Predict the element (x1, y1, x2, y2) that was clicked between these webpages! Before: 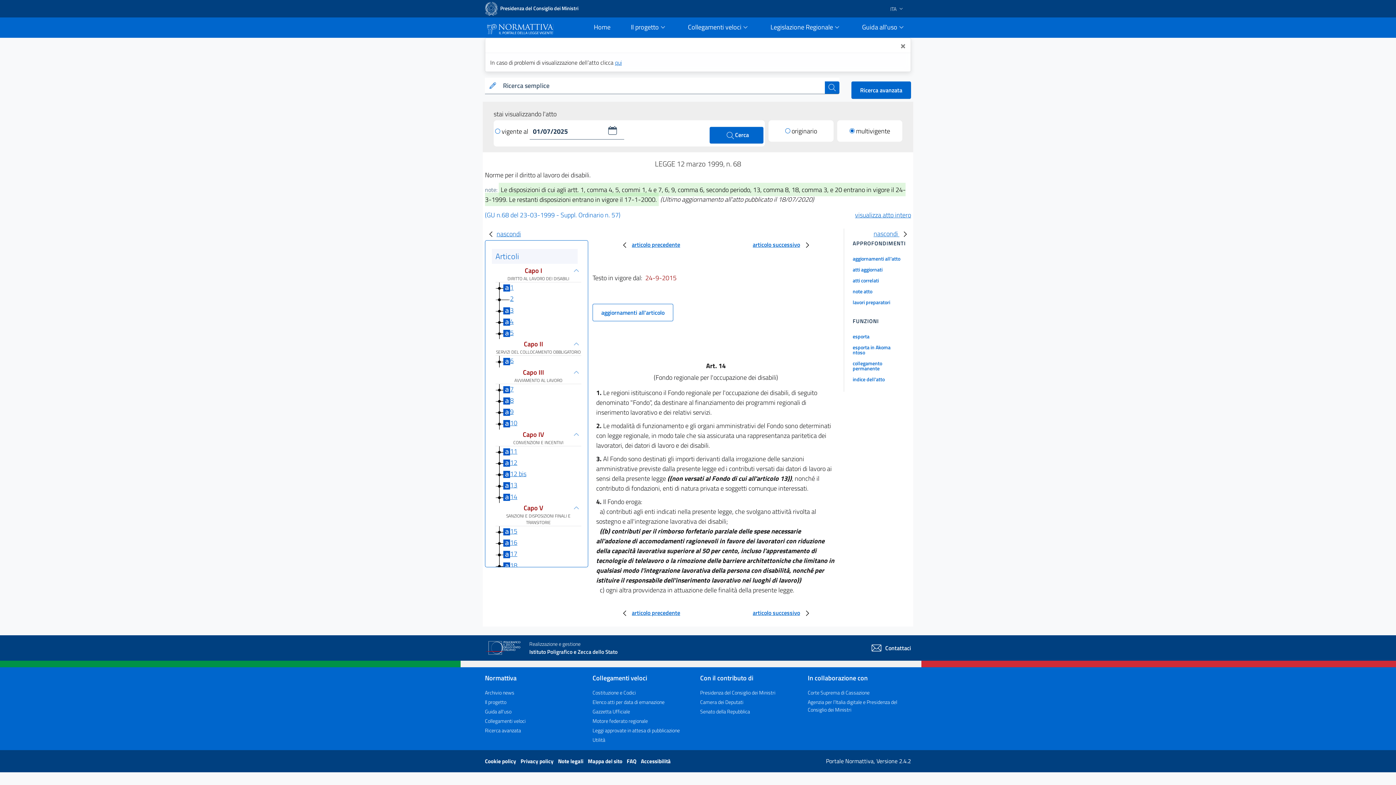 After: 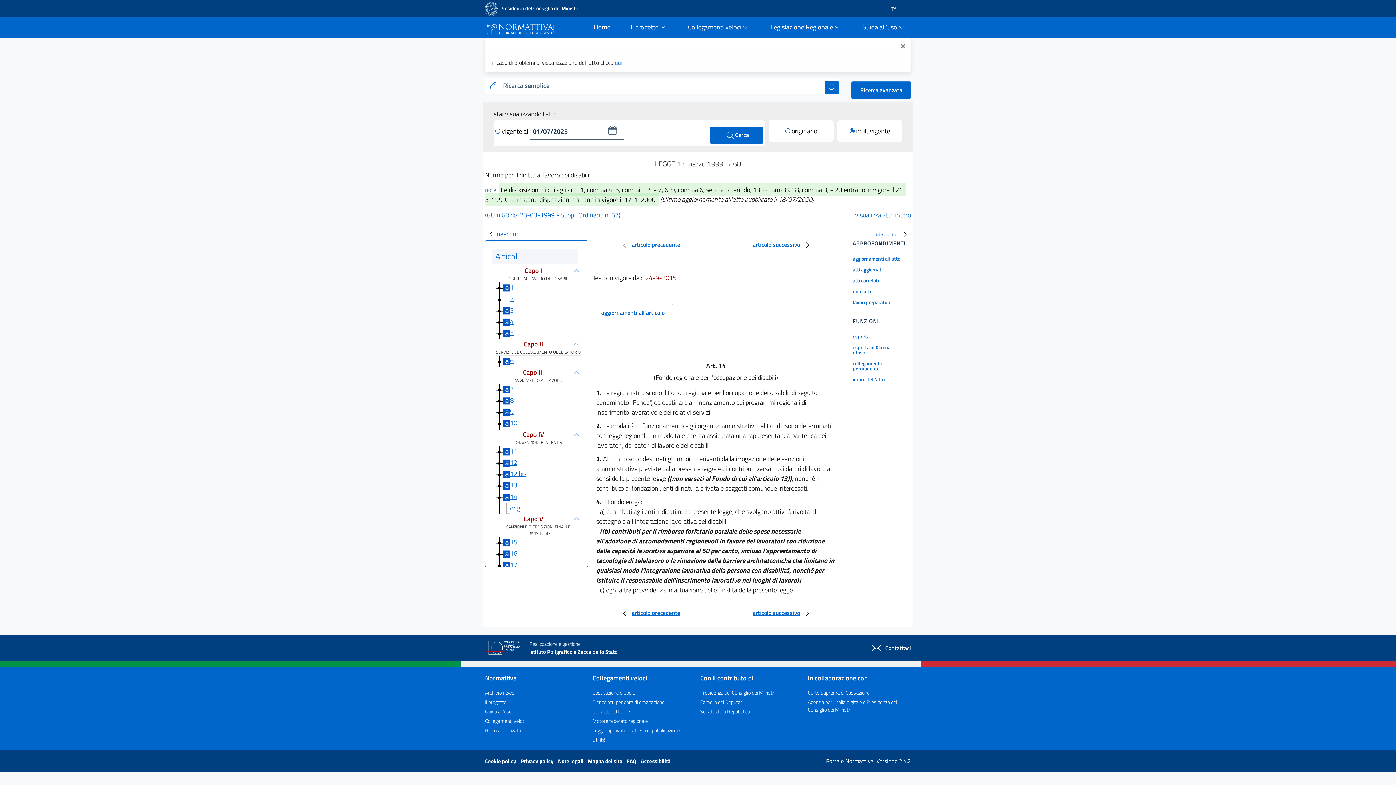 Action: bbox: (495, 491, 510, 501)